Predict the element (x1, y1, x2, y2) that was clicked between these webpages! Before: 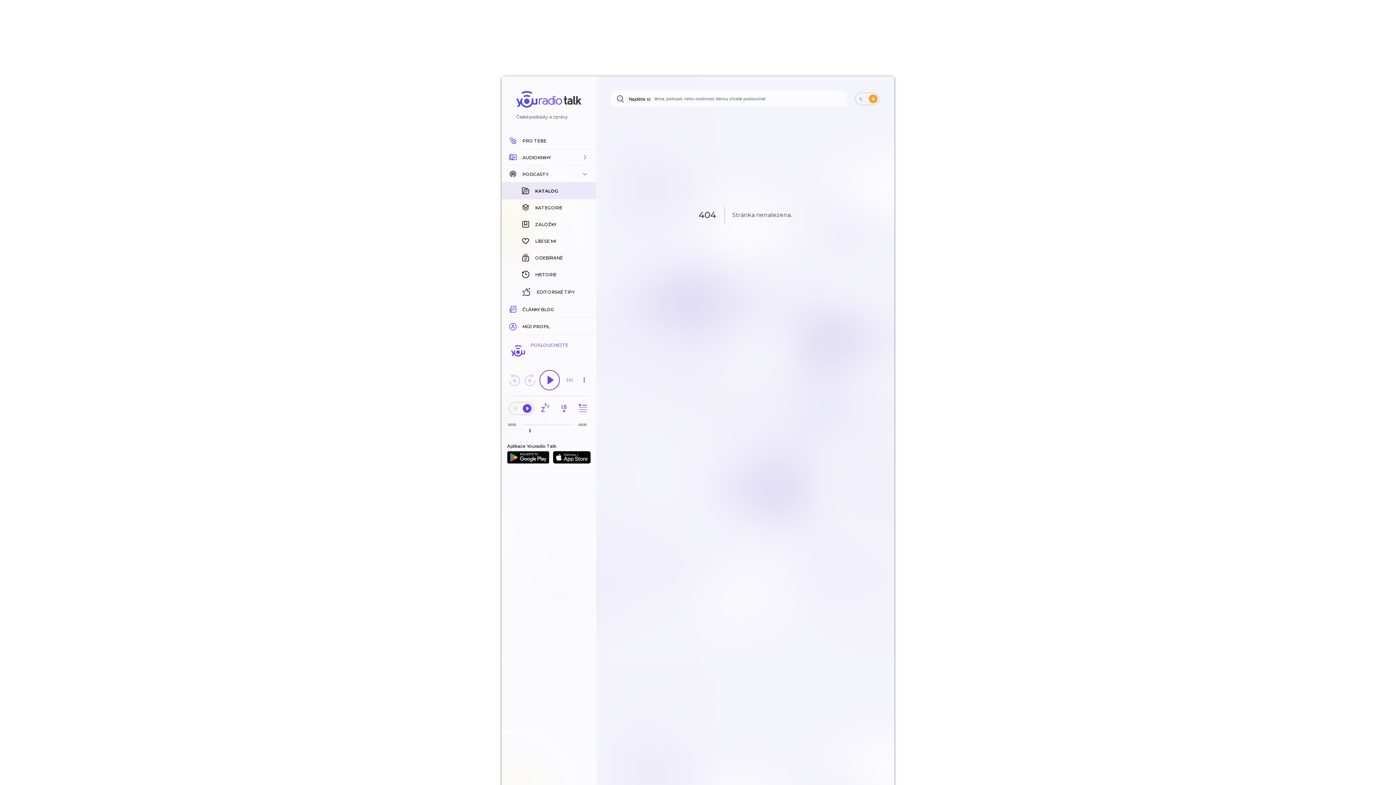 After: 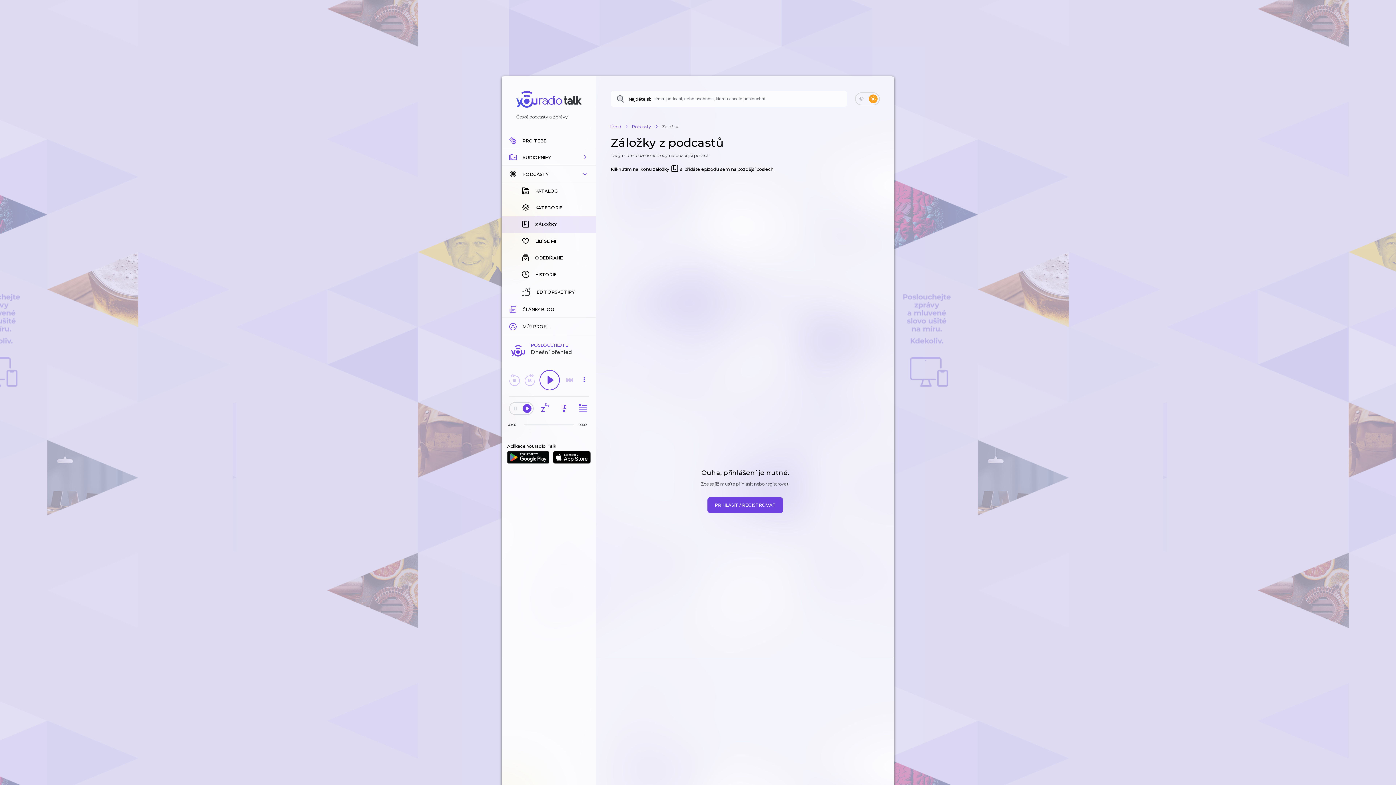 Action: bbox: (501, 216, 596, 232) label: ZÁLOŽKY